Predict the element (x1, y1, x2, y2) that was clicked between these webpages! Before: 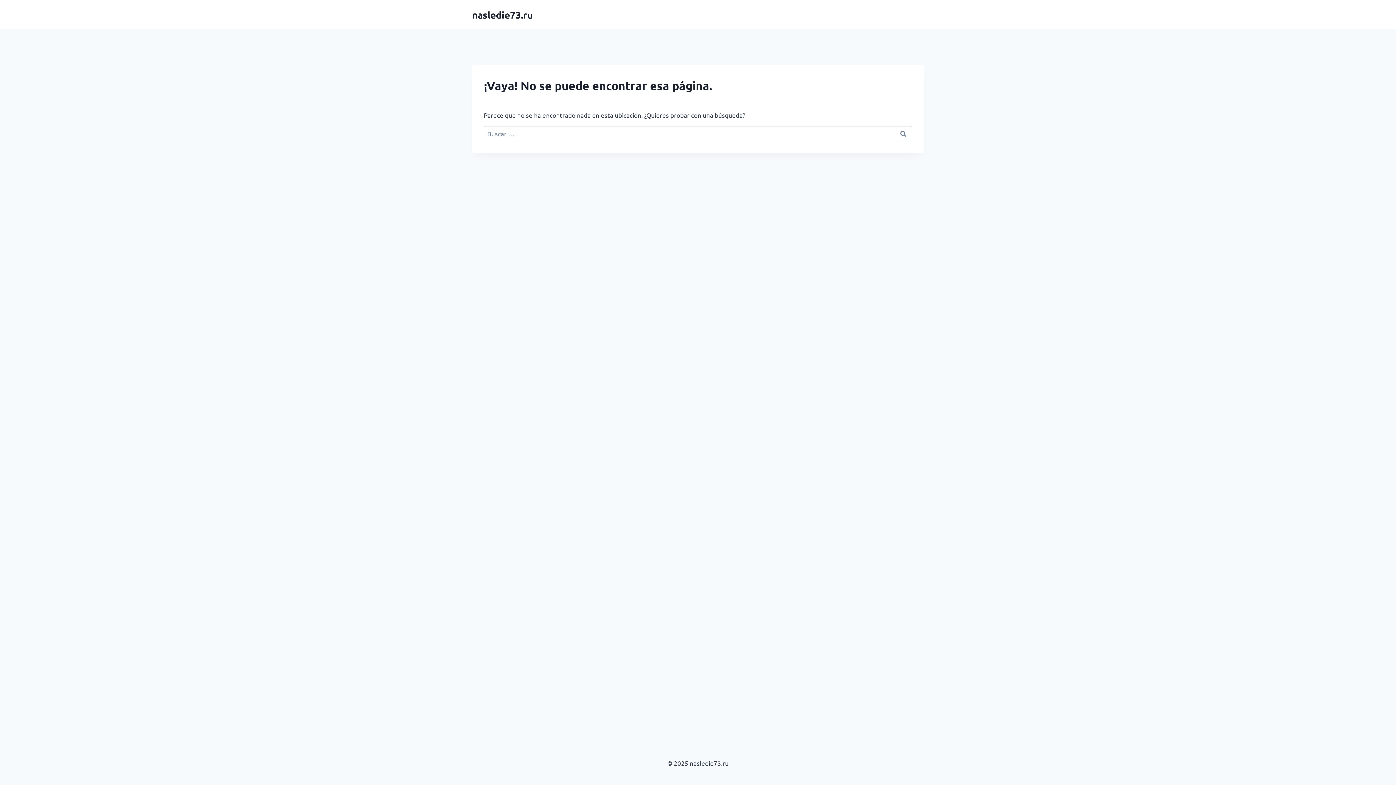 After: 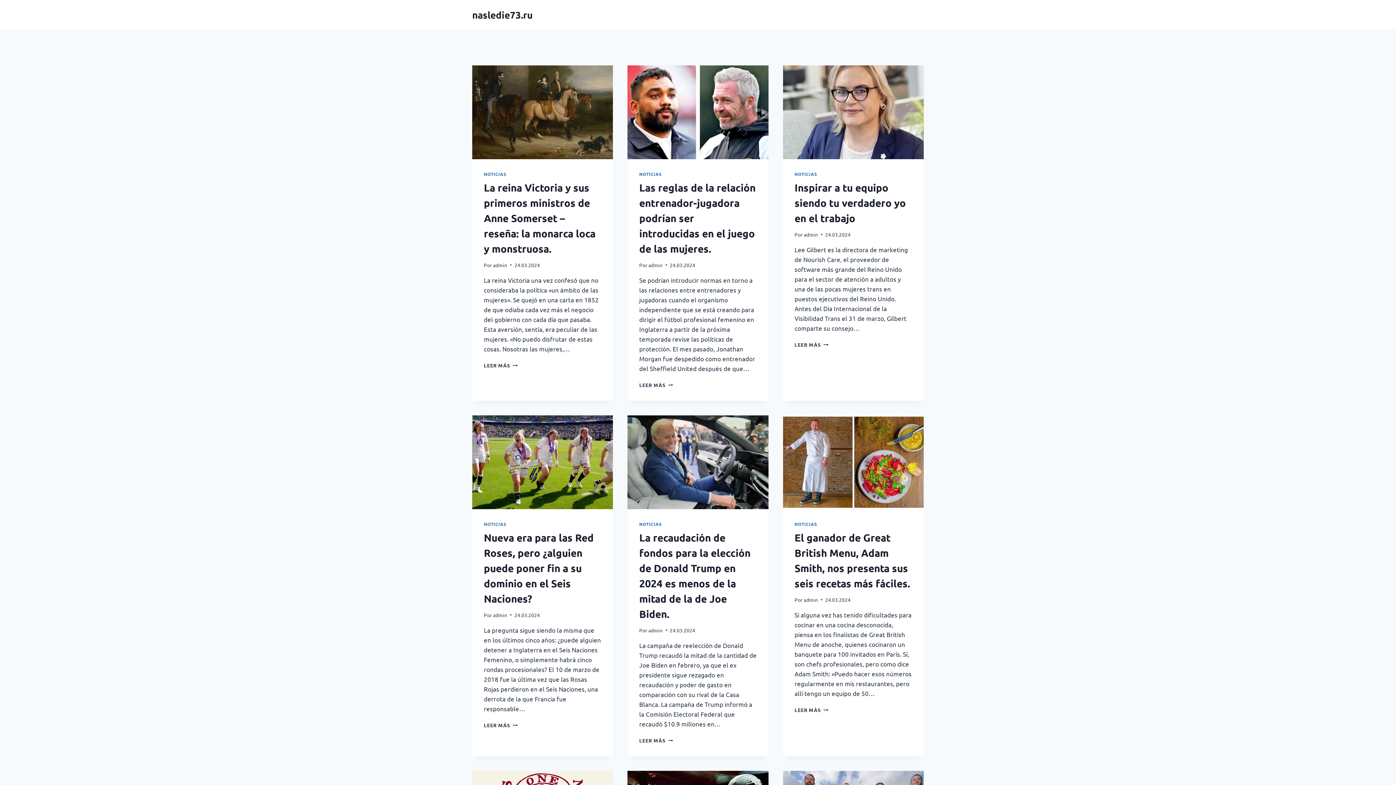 Action: label: nasledie73.ru bbox: (472, 8, 532, 20)